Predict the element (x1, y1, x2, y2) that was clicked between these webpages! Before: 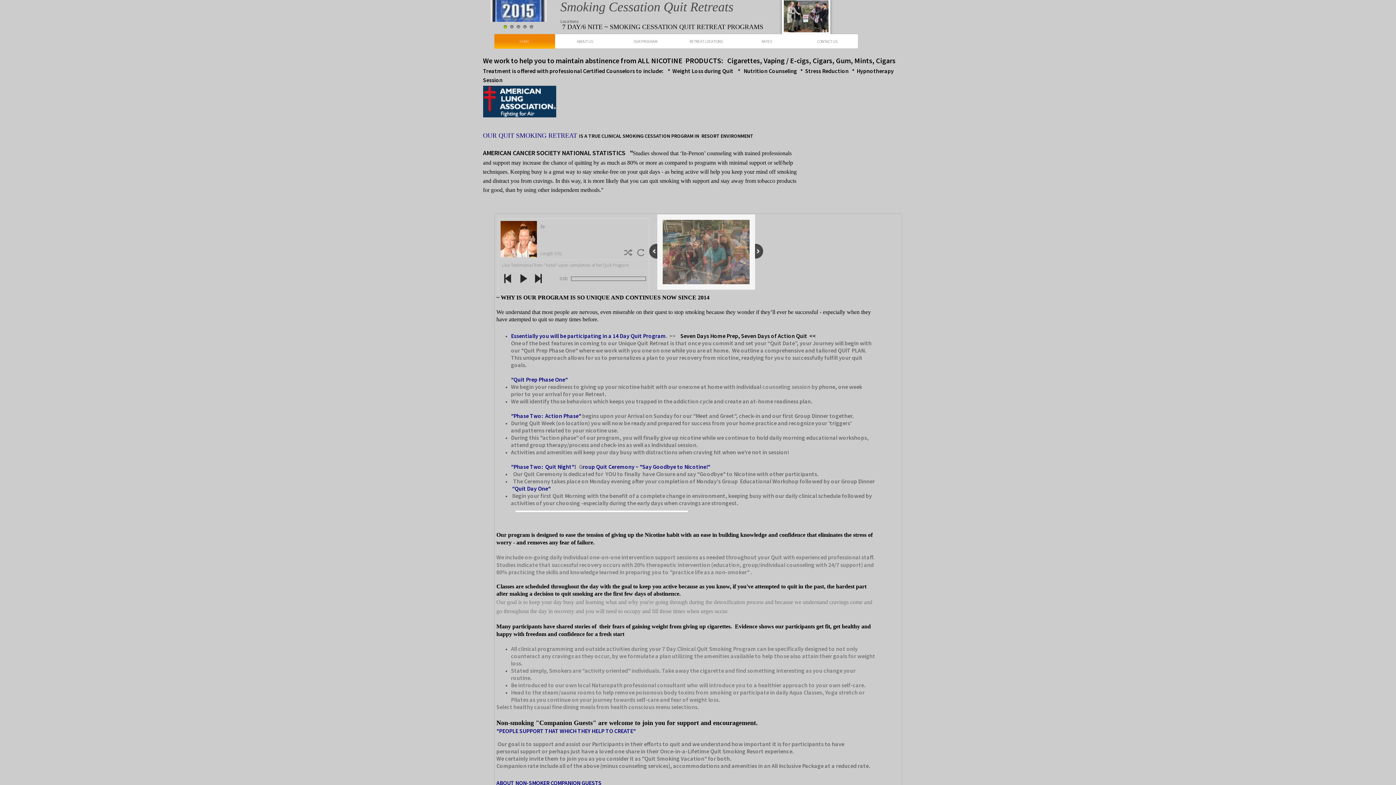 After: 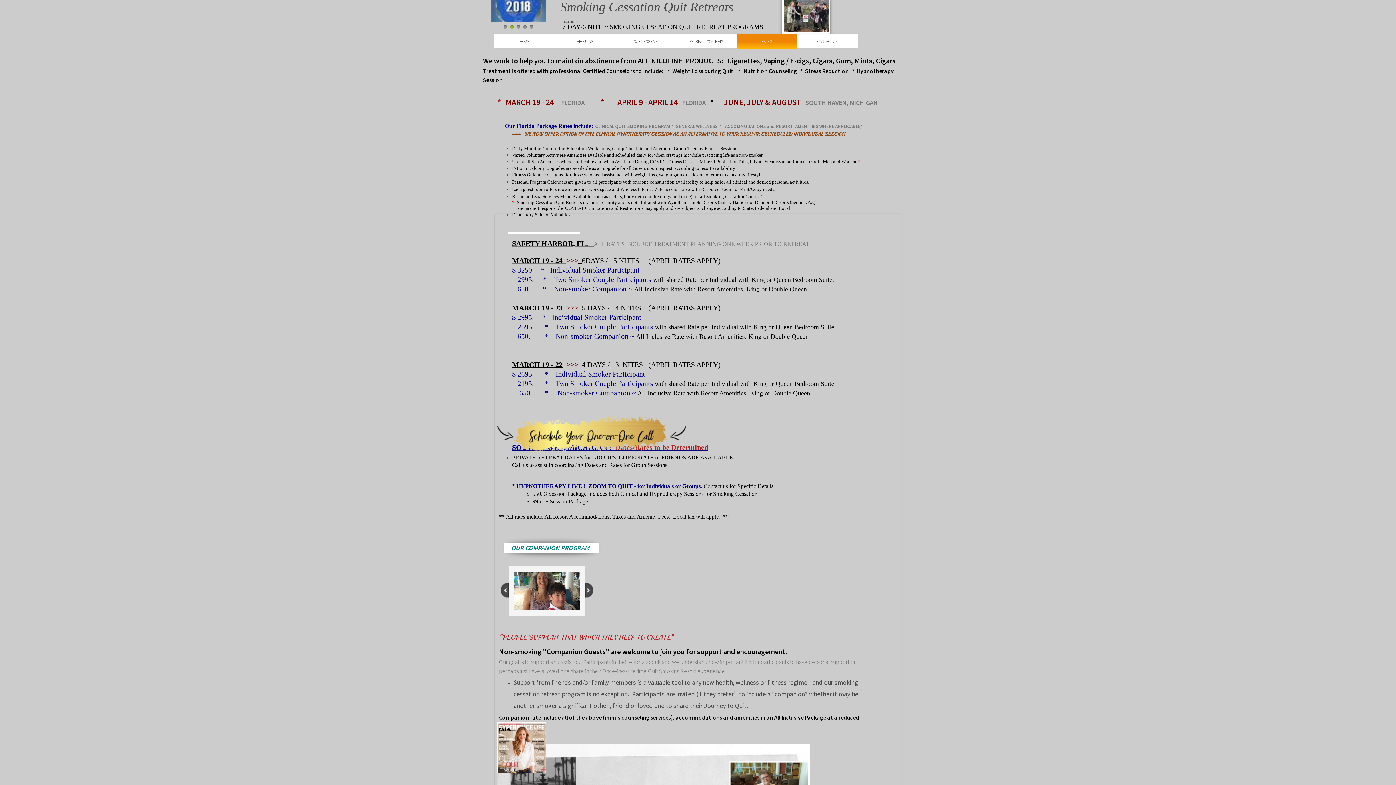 Action: bbox: (736, 34, 797, 48) label: RATES